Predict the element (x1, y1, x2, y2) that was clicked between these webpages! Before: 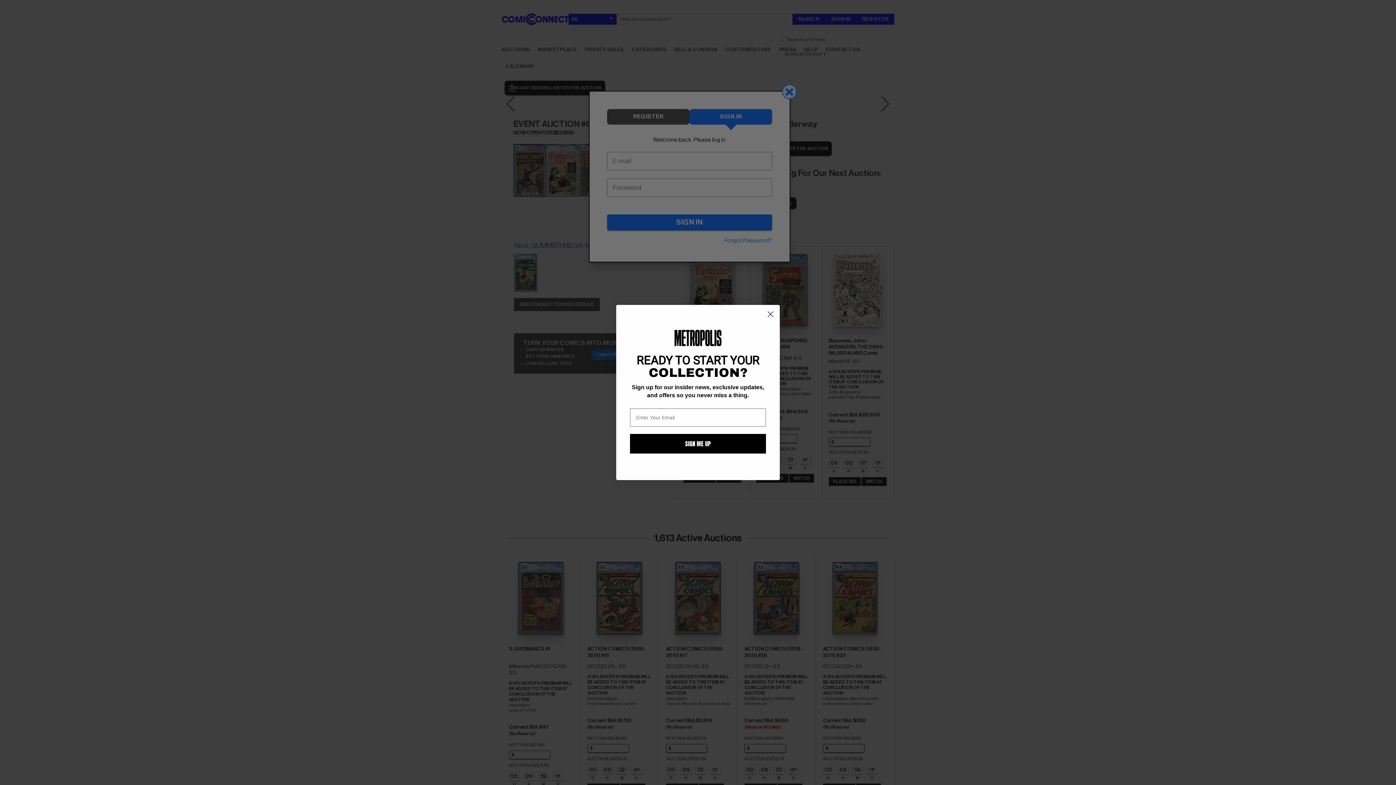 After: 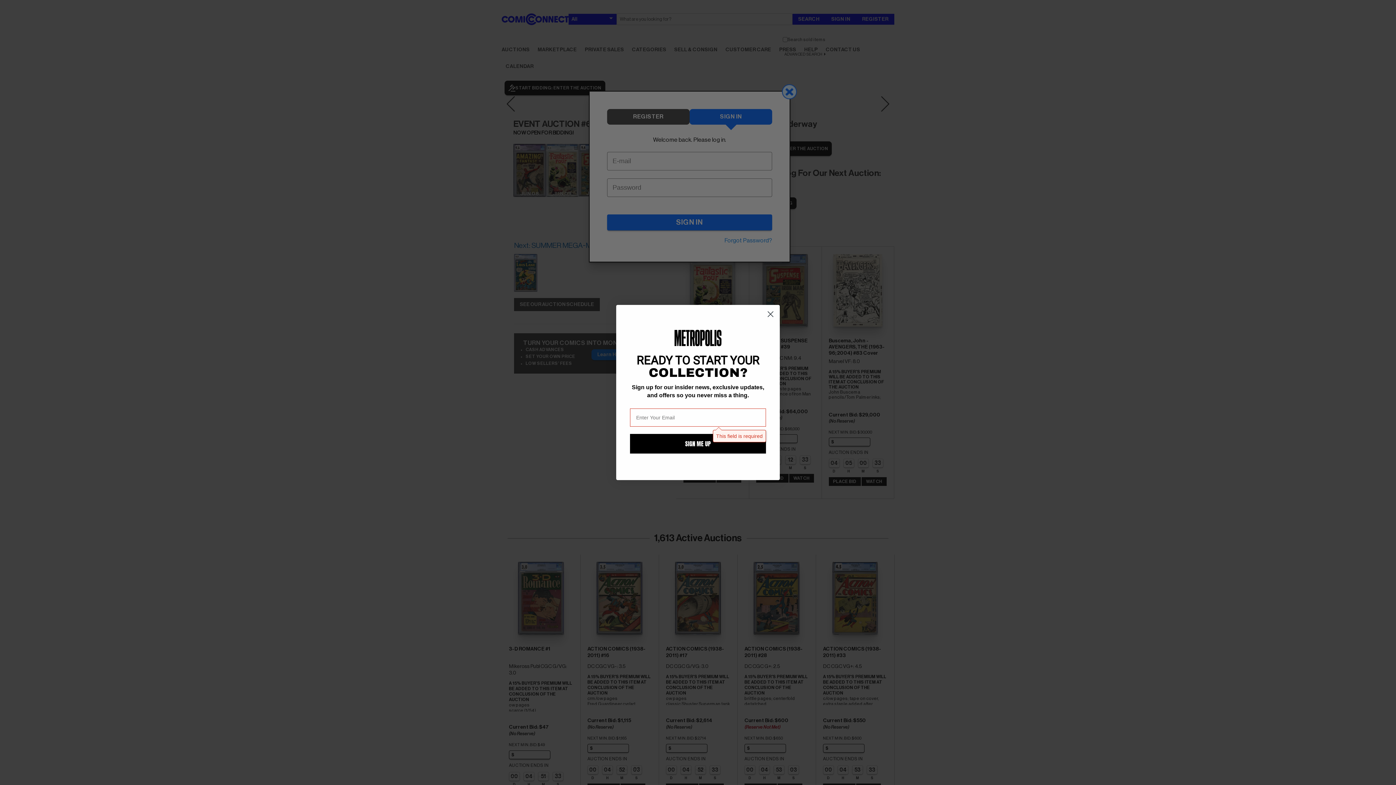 Action: label: SIGN ME UP bbox: (630, 434, 766, 453)